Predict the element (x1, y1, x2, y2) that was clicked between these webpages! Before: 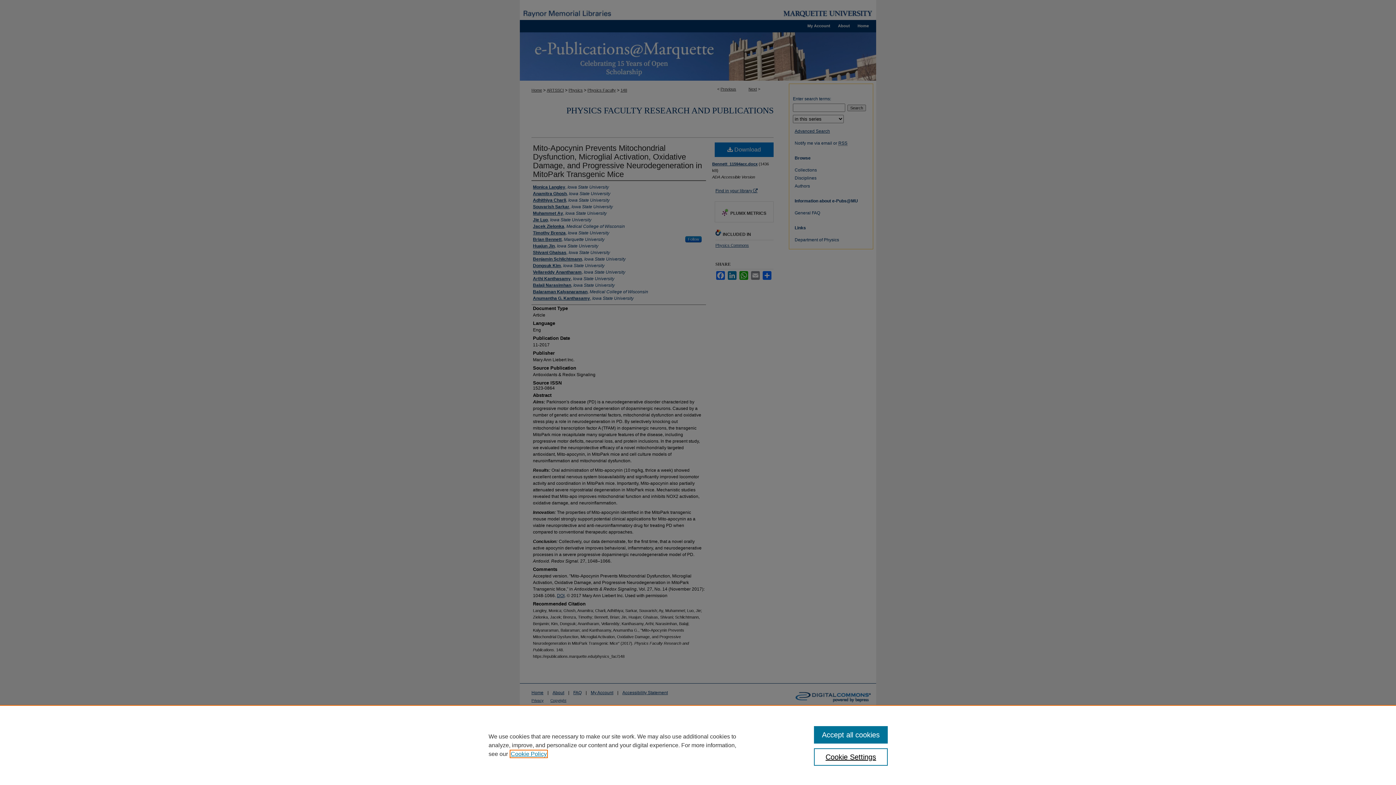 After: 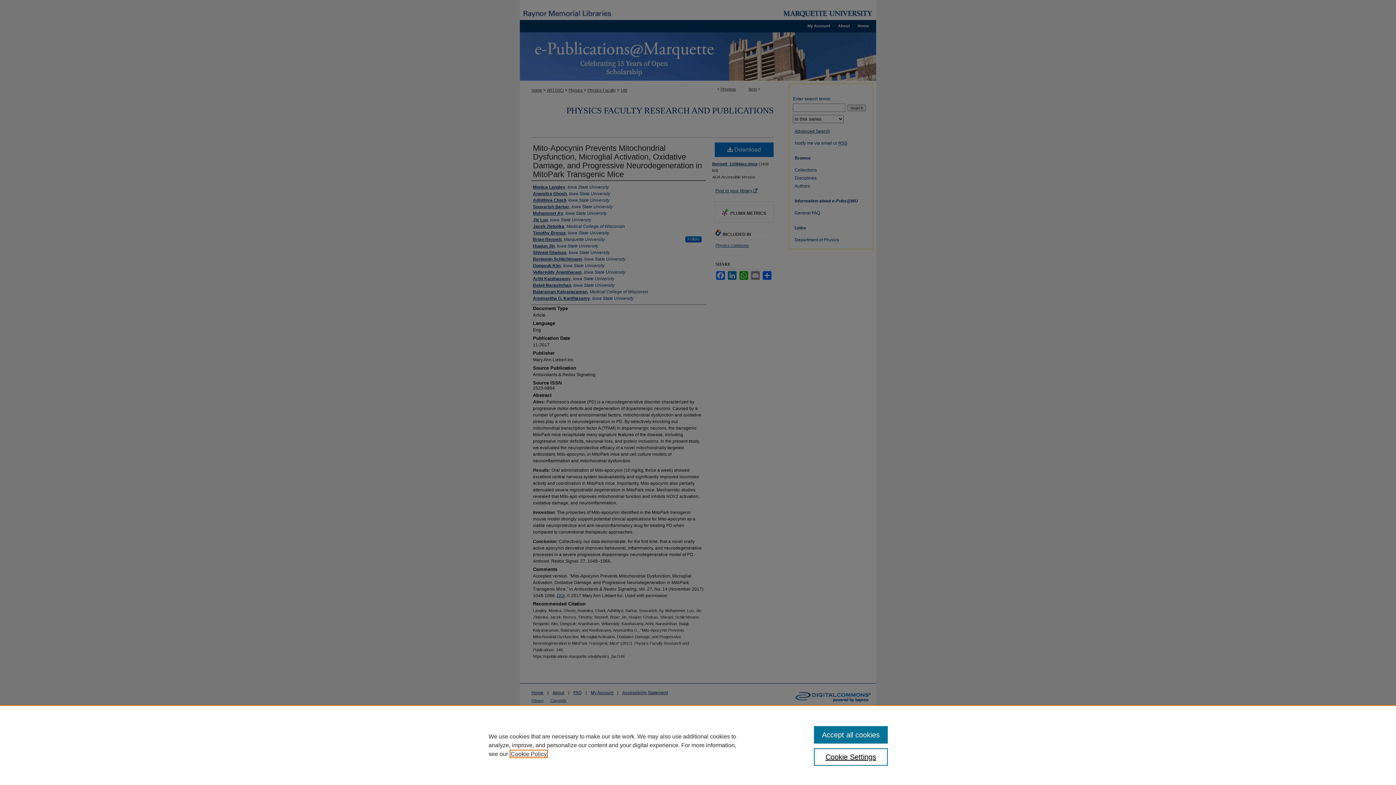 Action: bbox: (510, 751, 546, 757) label: , opens in a new tab